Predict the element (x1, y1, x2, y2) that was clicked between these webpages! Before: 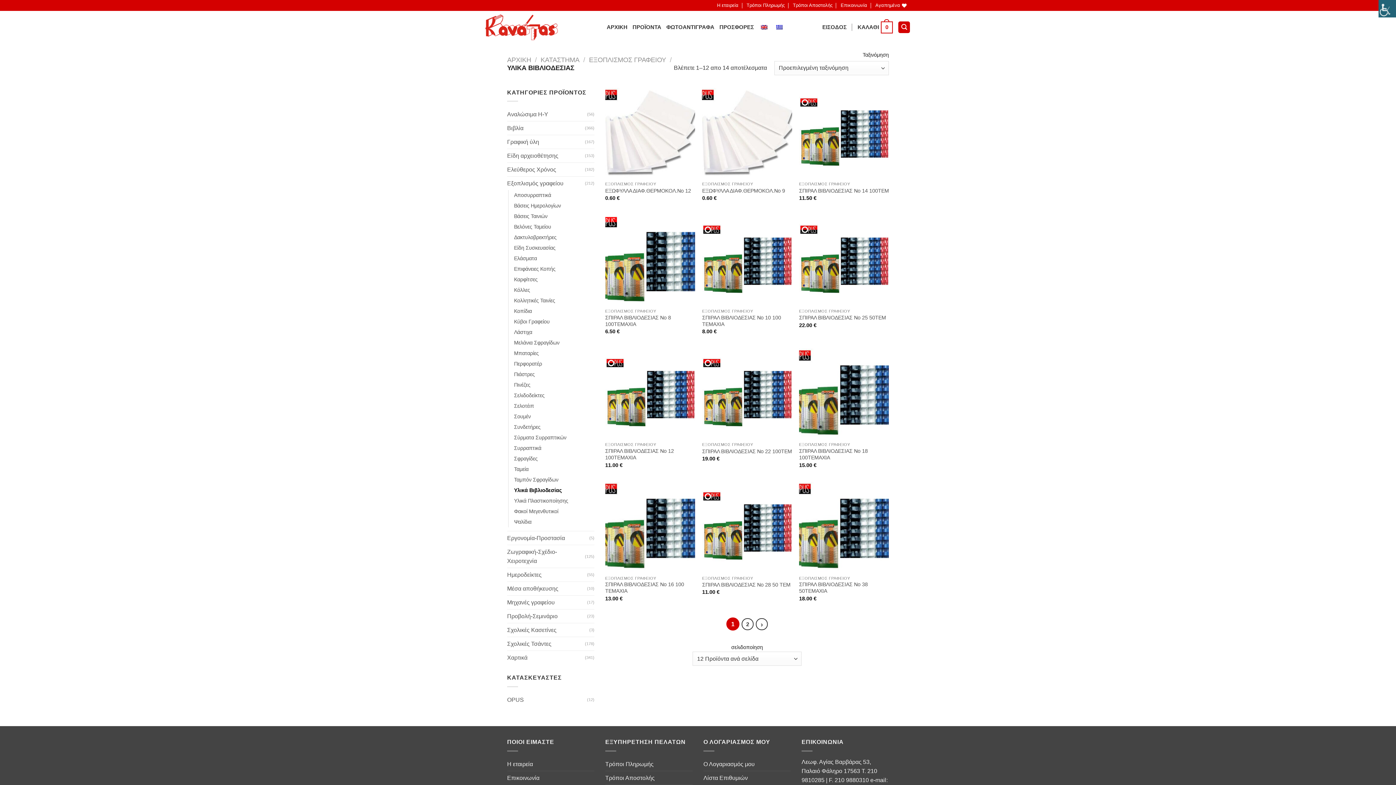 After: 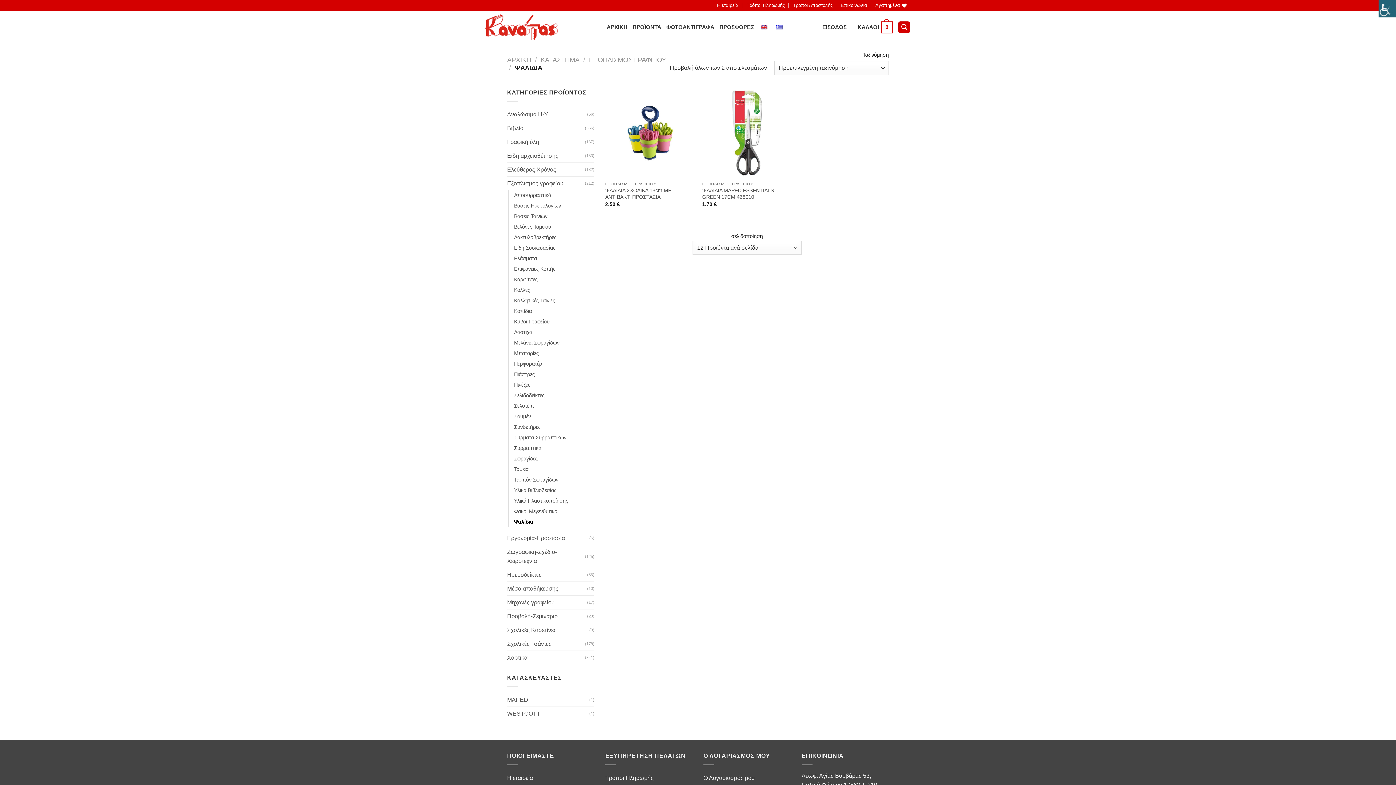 Action: label: Ψαλίδια bbox: (514, 517, 531, 527)